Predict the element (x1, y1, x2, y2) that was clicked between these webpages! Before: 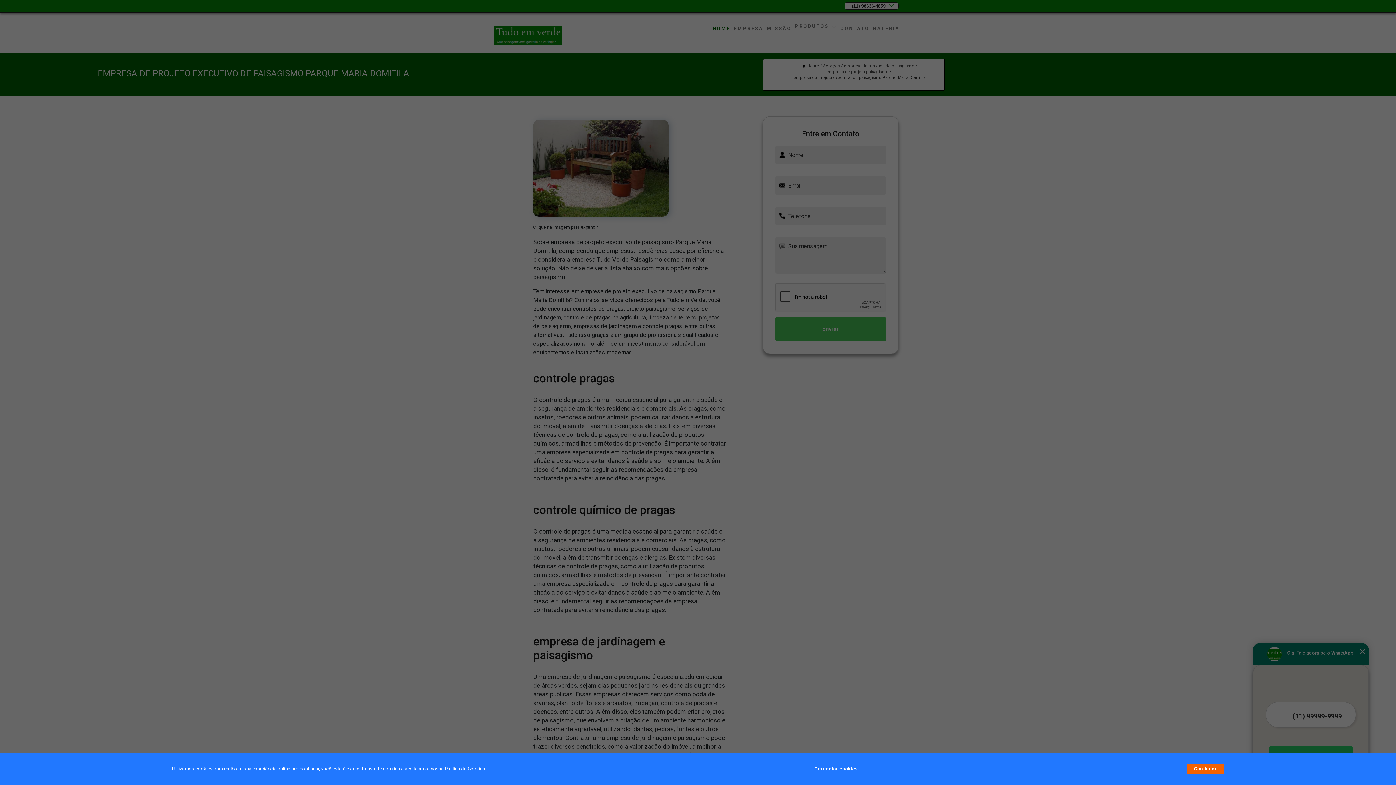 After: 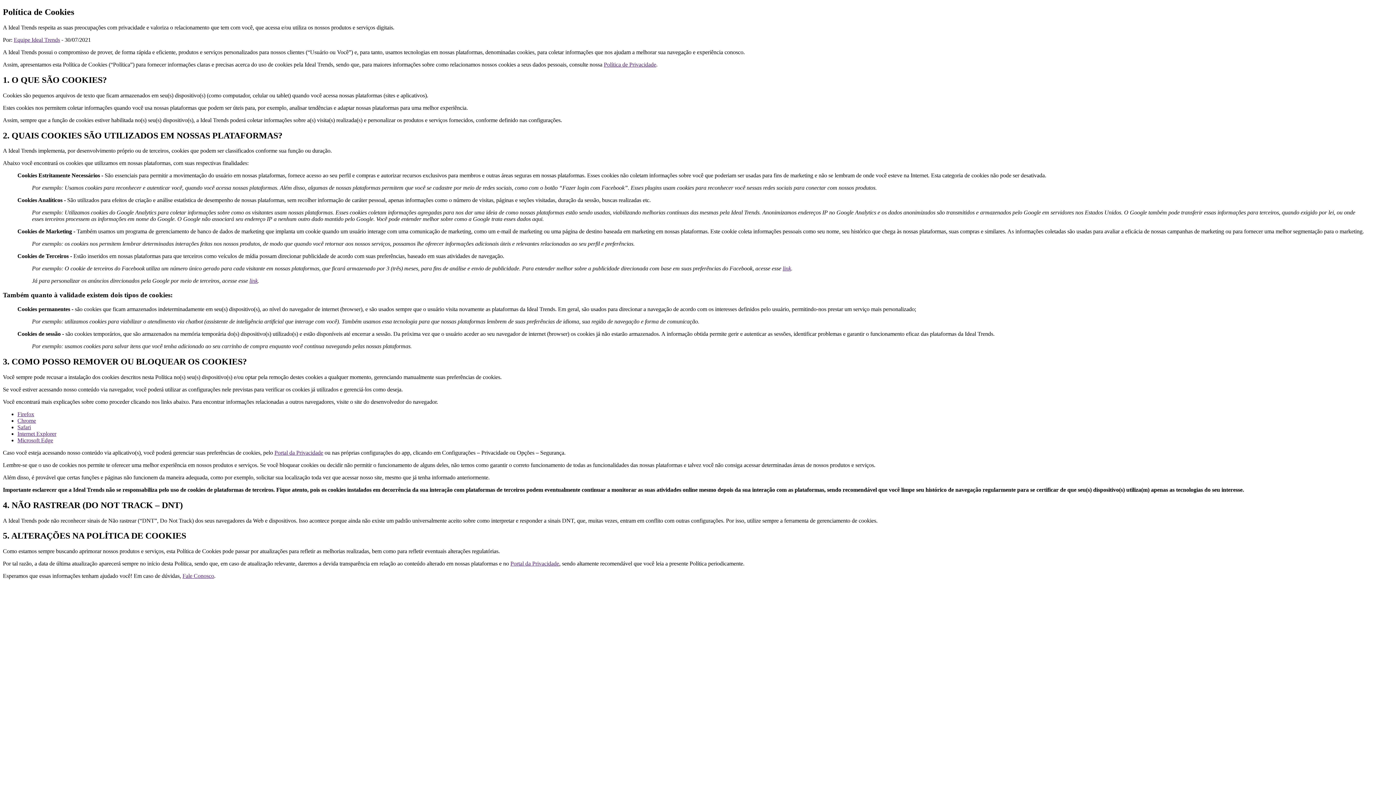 Action: bbox: (444, 766, 485, 772) label: Política de Cookies